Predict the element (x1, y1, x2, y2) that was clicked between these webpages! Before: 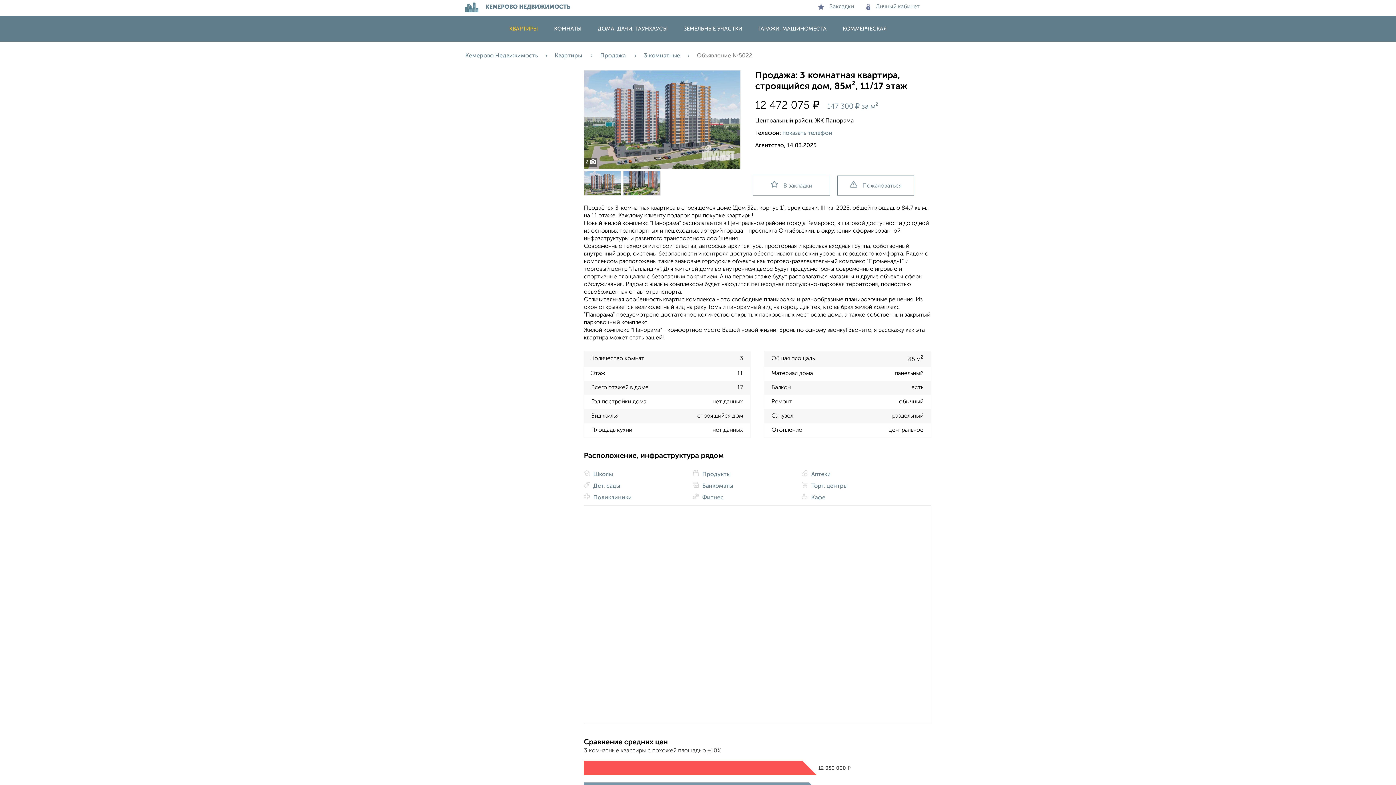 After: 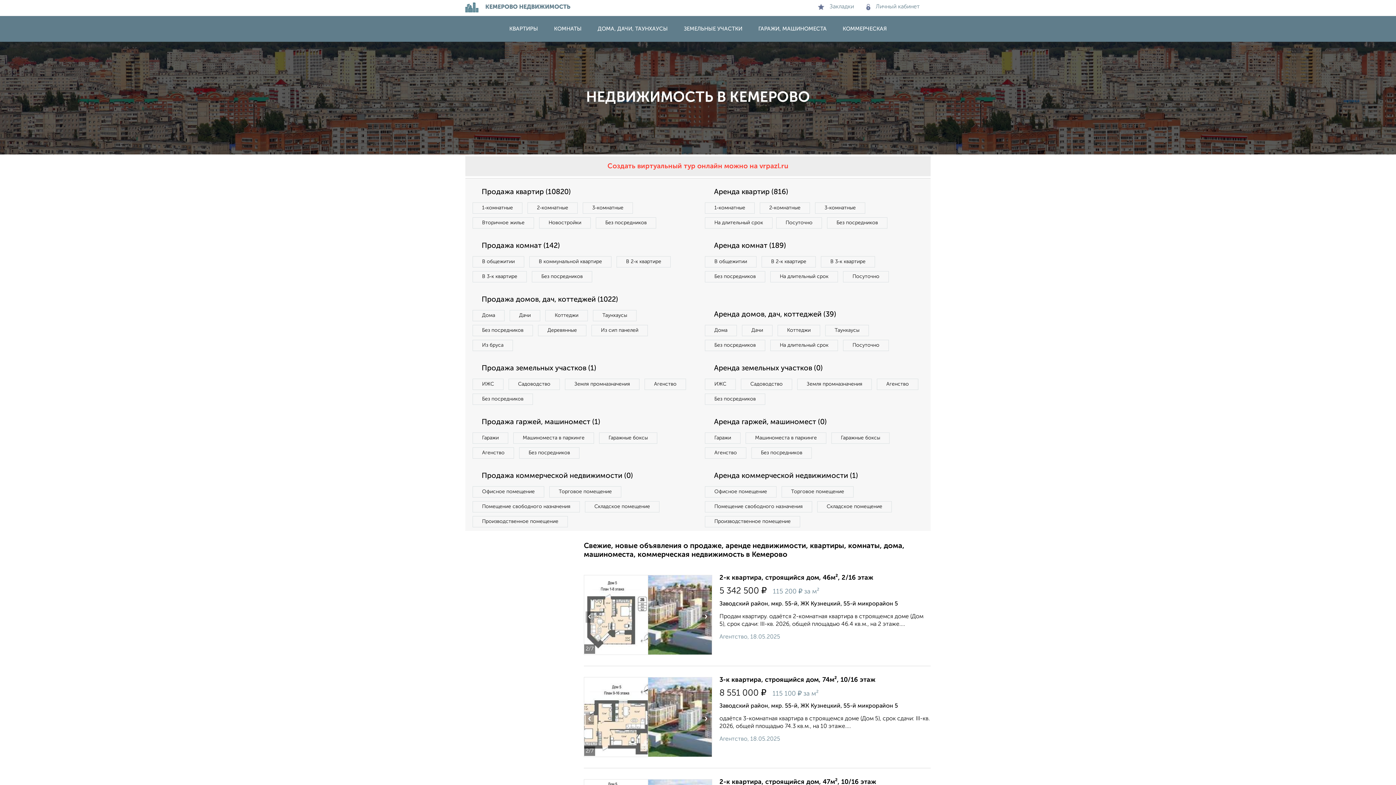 Action: bbox: (465, 53, 554, 58) label: Кемерово Недвижимость